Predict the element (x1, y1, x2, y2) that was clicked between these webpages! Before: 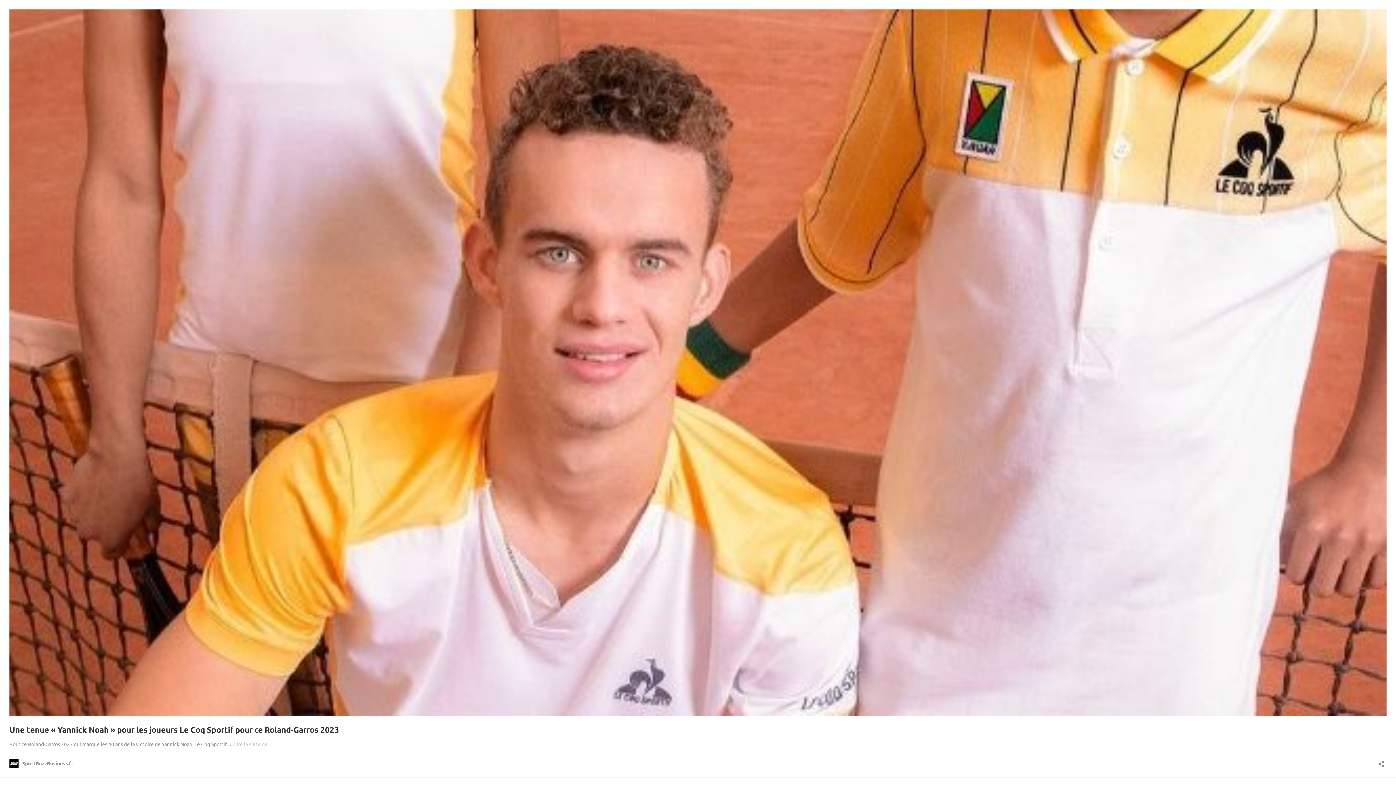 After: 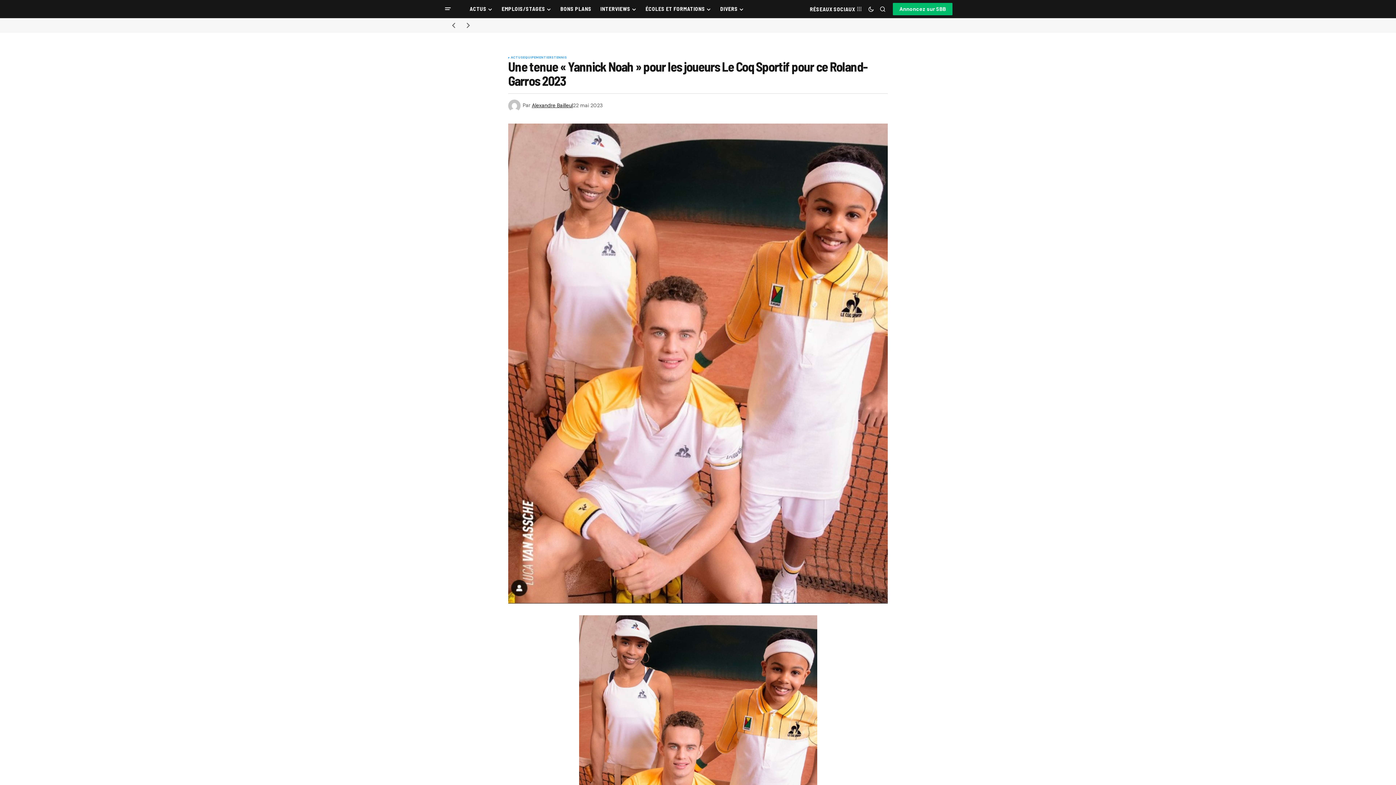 Action: bbox: (234, 741, 267, 747) label: Lire la suite de
Une tenue « Yannick Noah » pour les joueurs Le Coq Sportif pour ce Roland-Garros 2023